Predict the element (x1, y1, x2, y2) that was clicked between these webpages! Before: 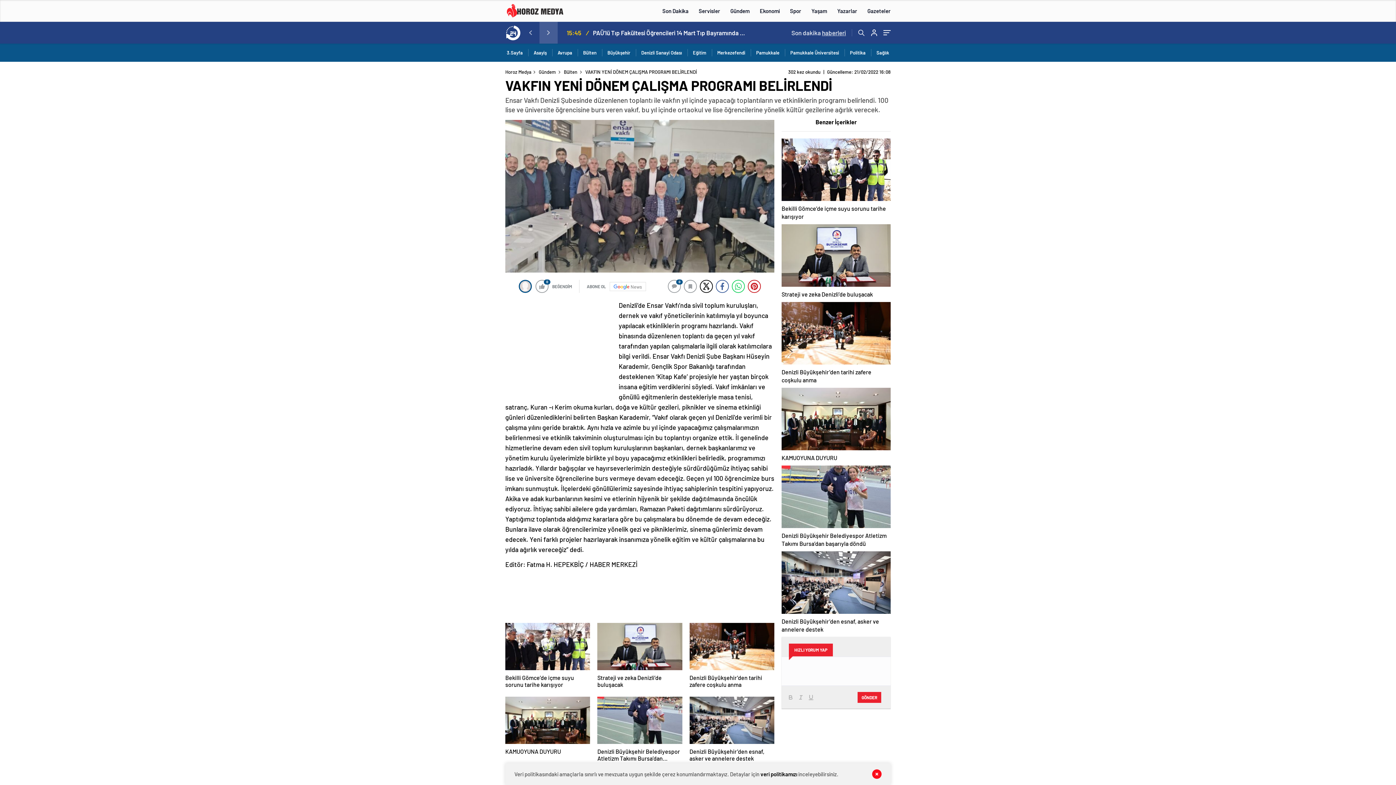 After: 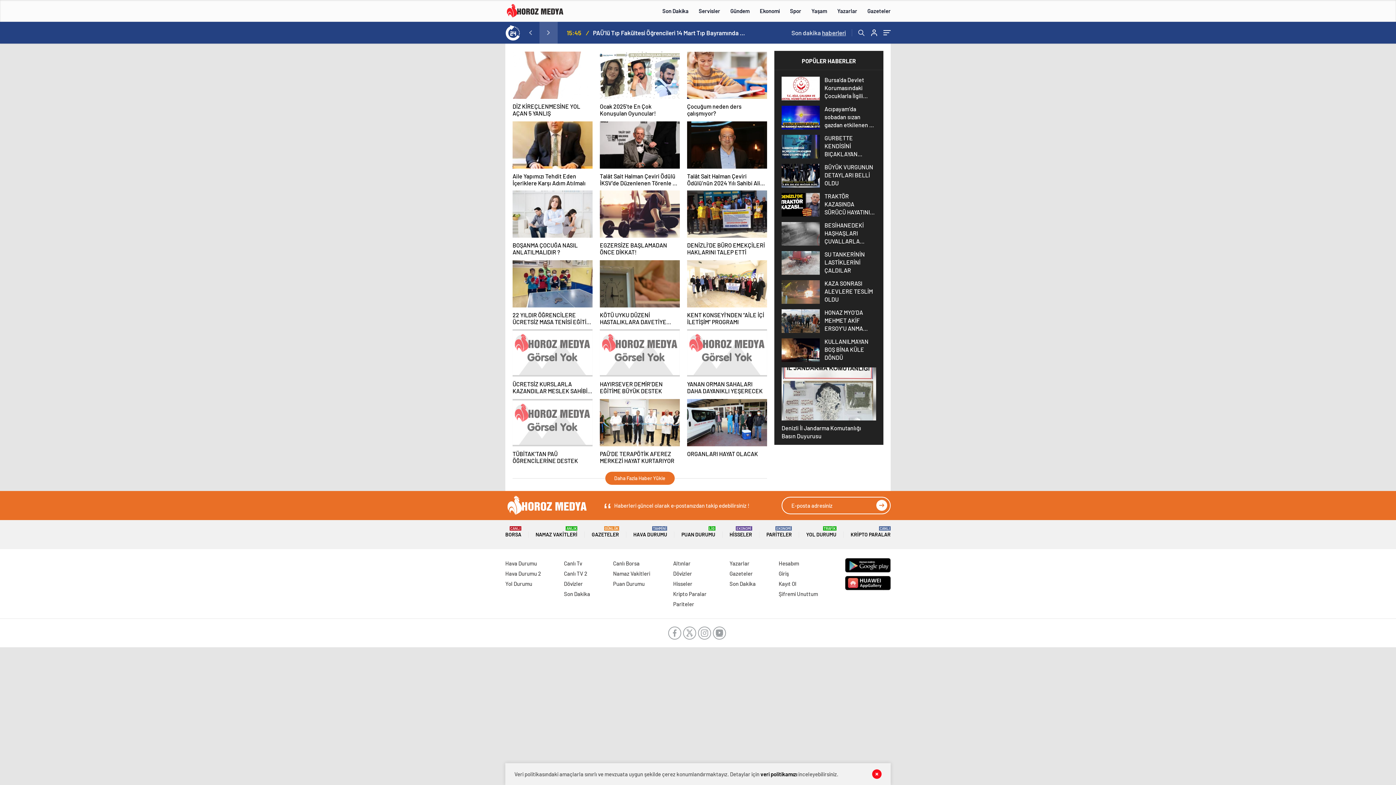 Action: bbox: (806, 0, 832, 21) label: Yaşam